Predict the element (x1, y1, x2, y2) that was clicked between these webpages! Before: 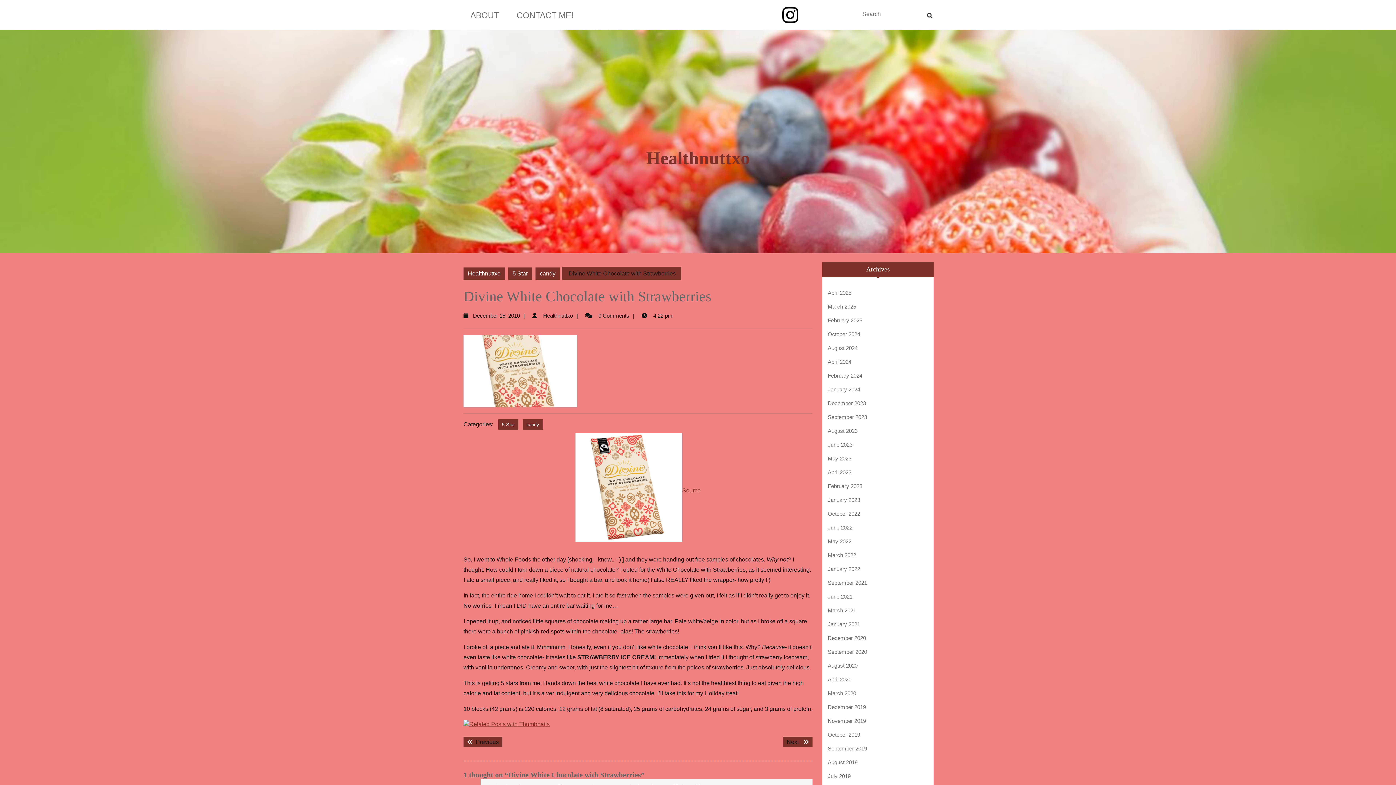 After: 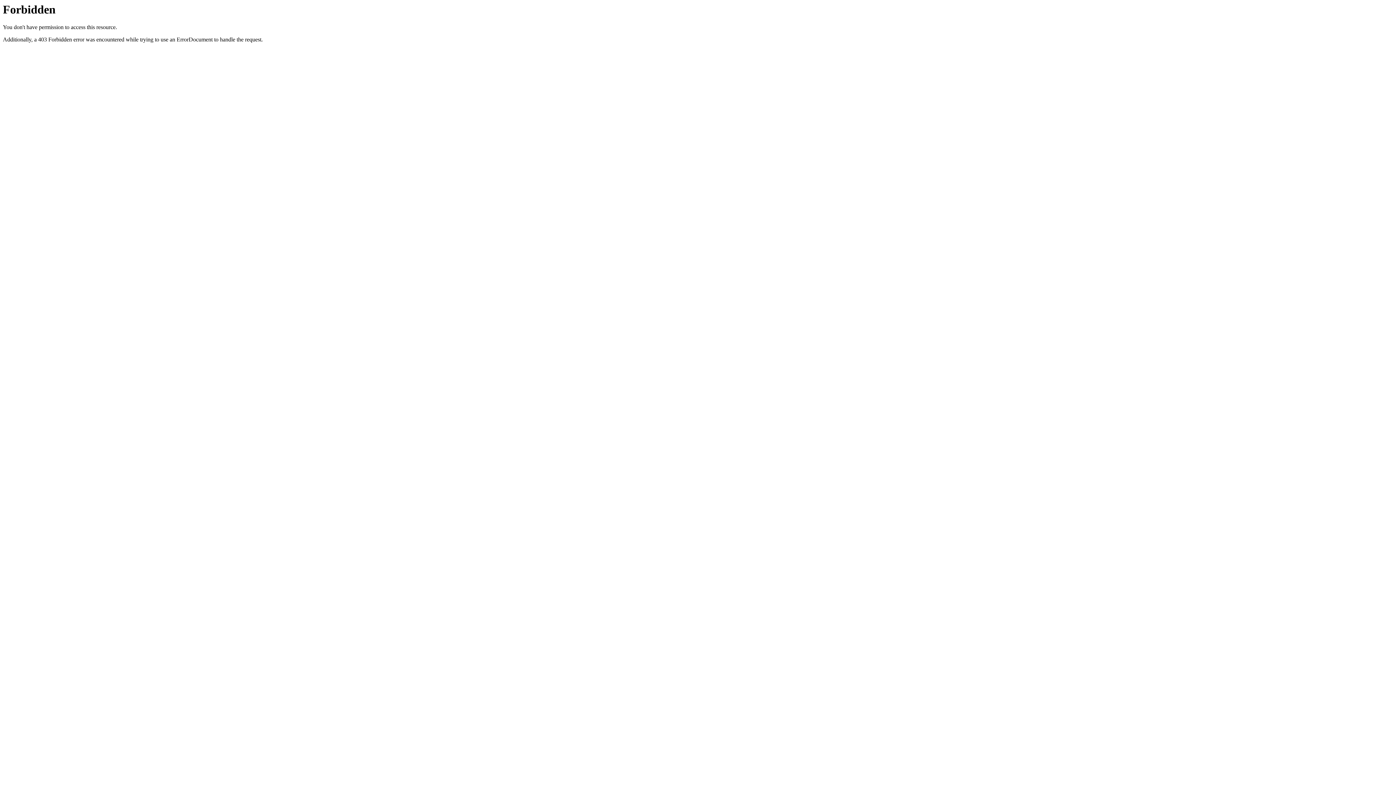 Action: bbox: (463, 721, 549, 727)